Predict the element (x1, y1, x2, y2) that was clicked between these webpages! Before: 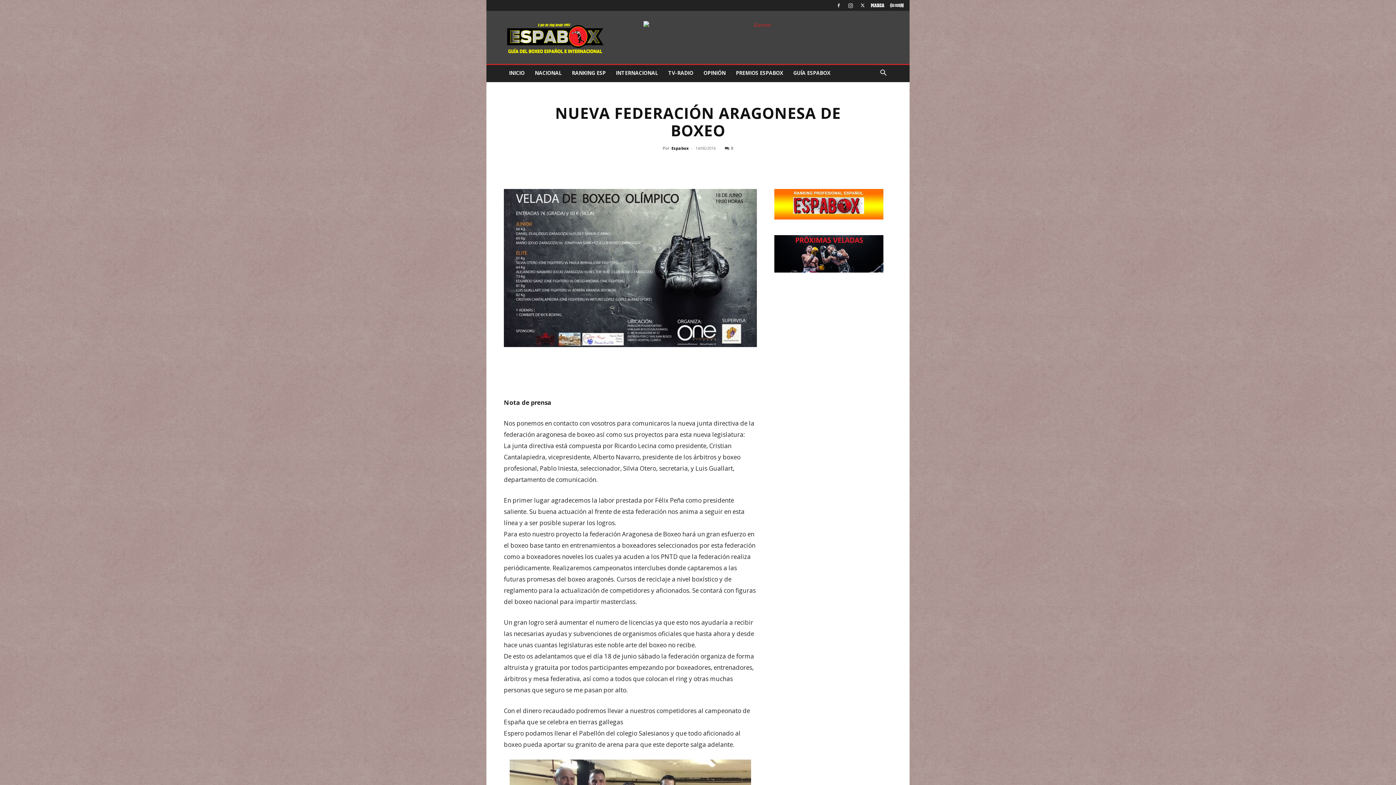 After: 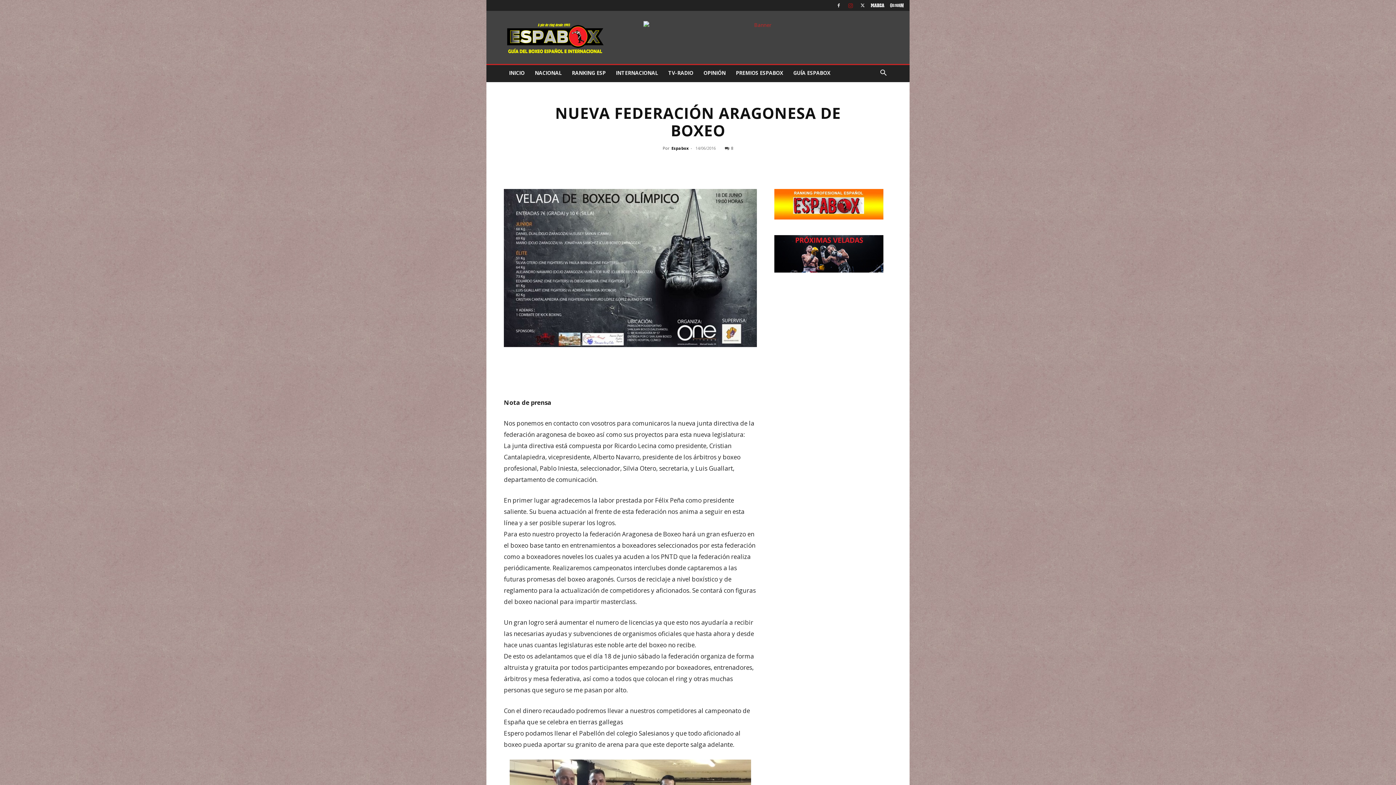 Action: bbox: (845, 0, 856, 10)